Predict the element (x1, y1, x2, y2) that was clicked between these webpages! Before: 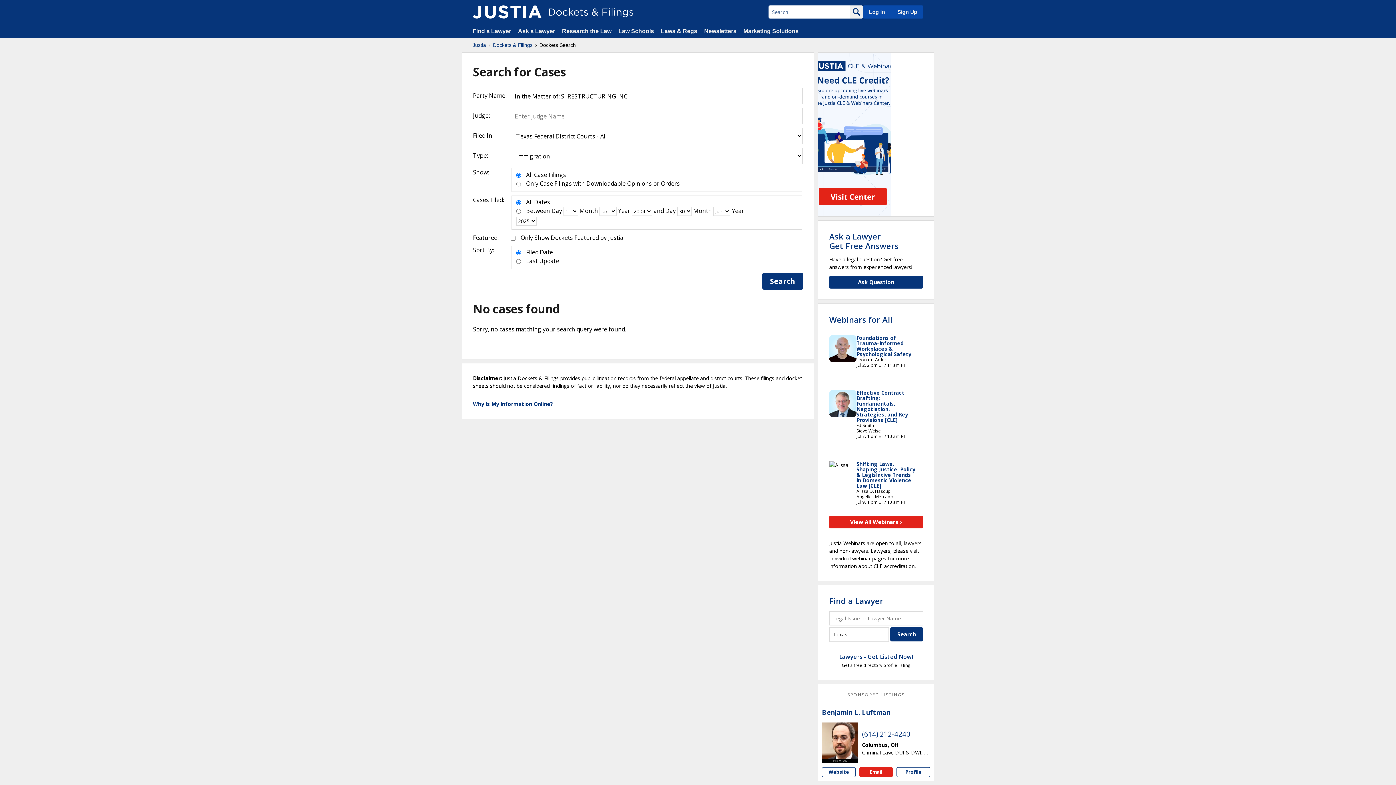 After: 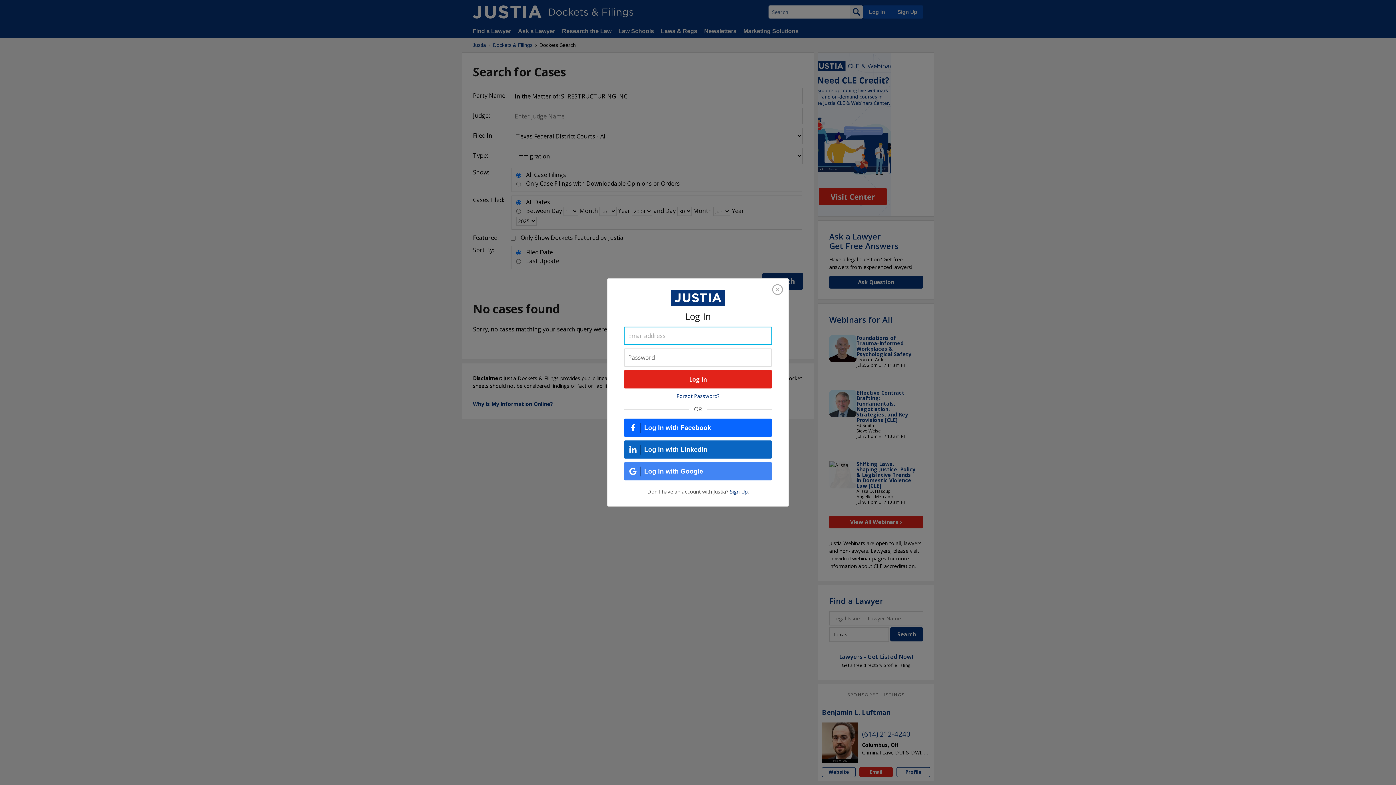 Action: bbox: (863, 5, 890, 18) label: Log In